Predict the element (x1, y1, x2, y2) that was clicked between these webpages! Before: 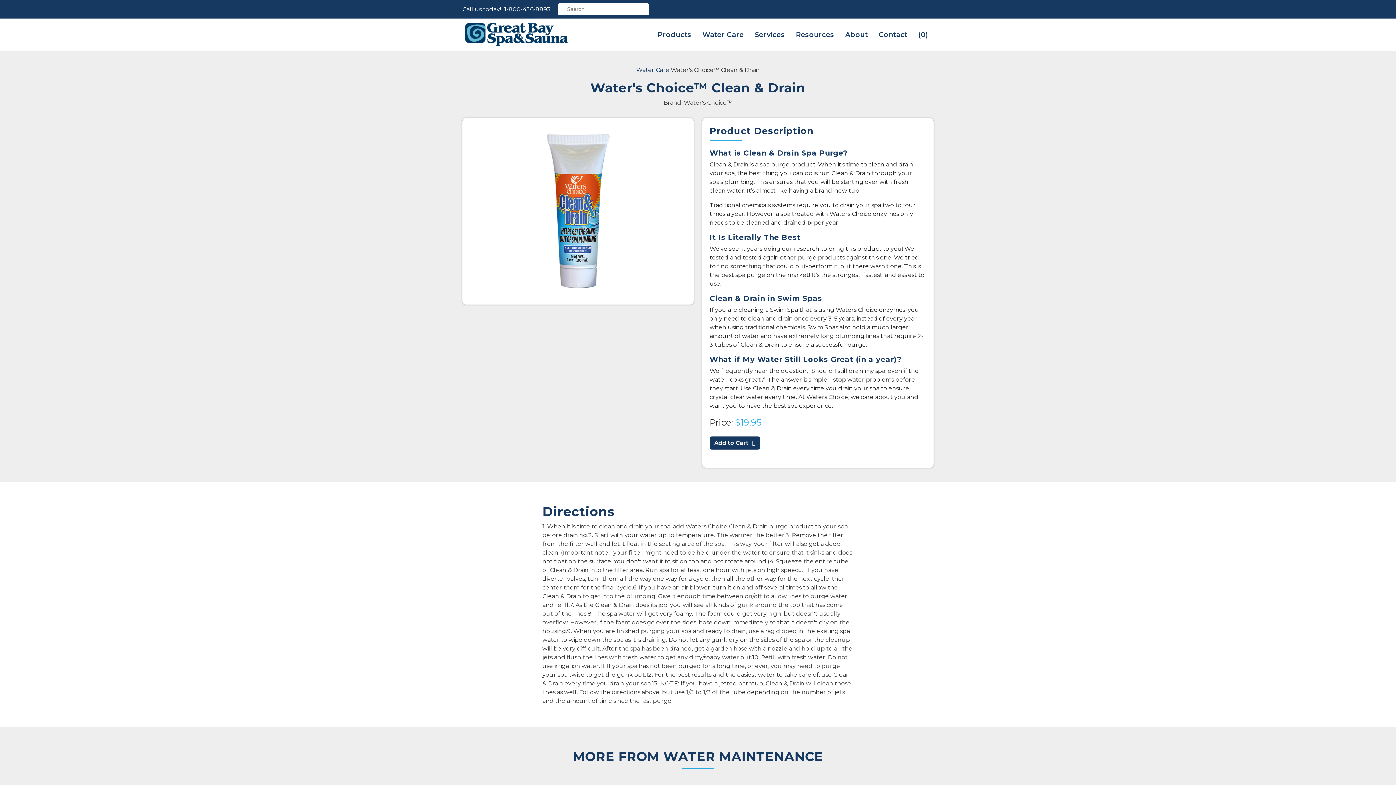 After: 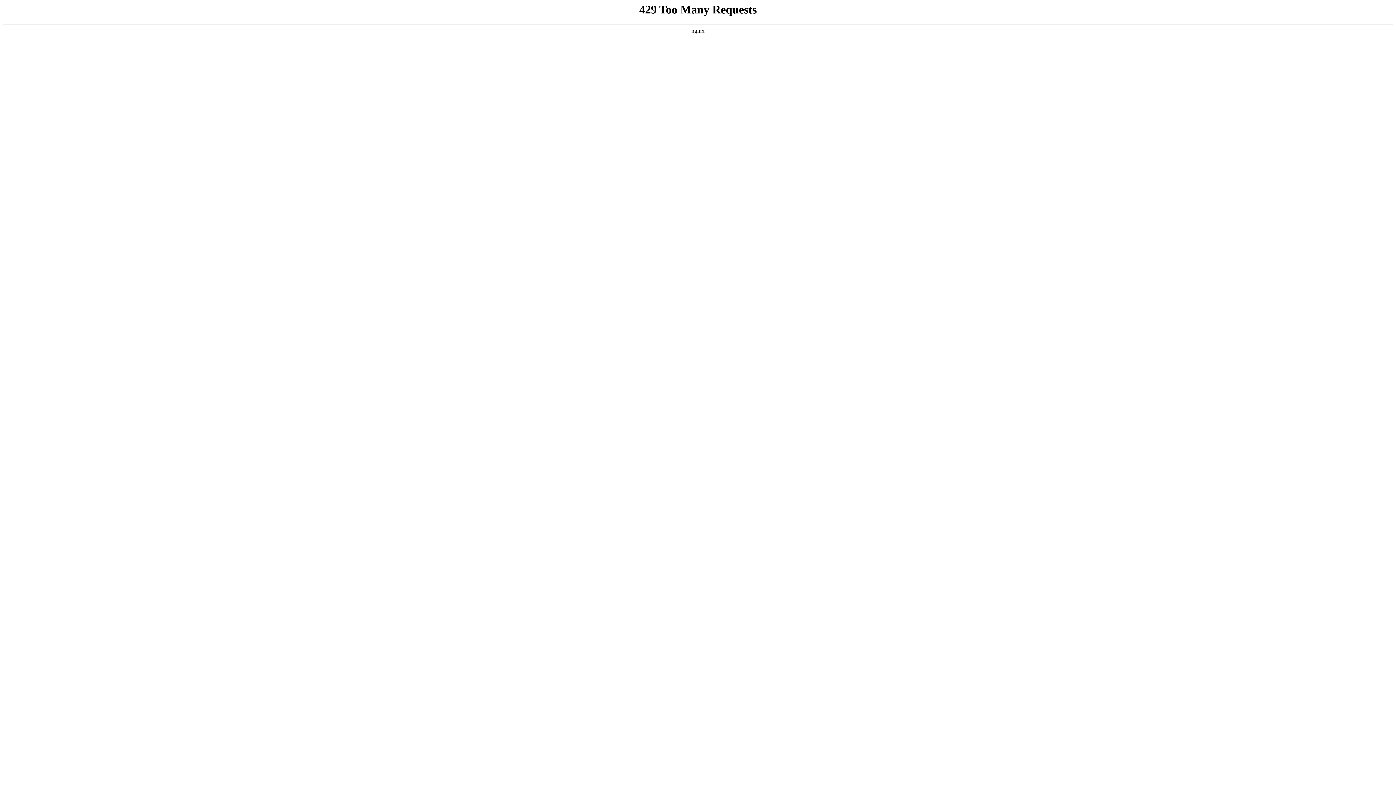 Action: bbox: (873, 20, 913, 48) label: Contact